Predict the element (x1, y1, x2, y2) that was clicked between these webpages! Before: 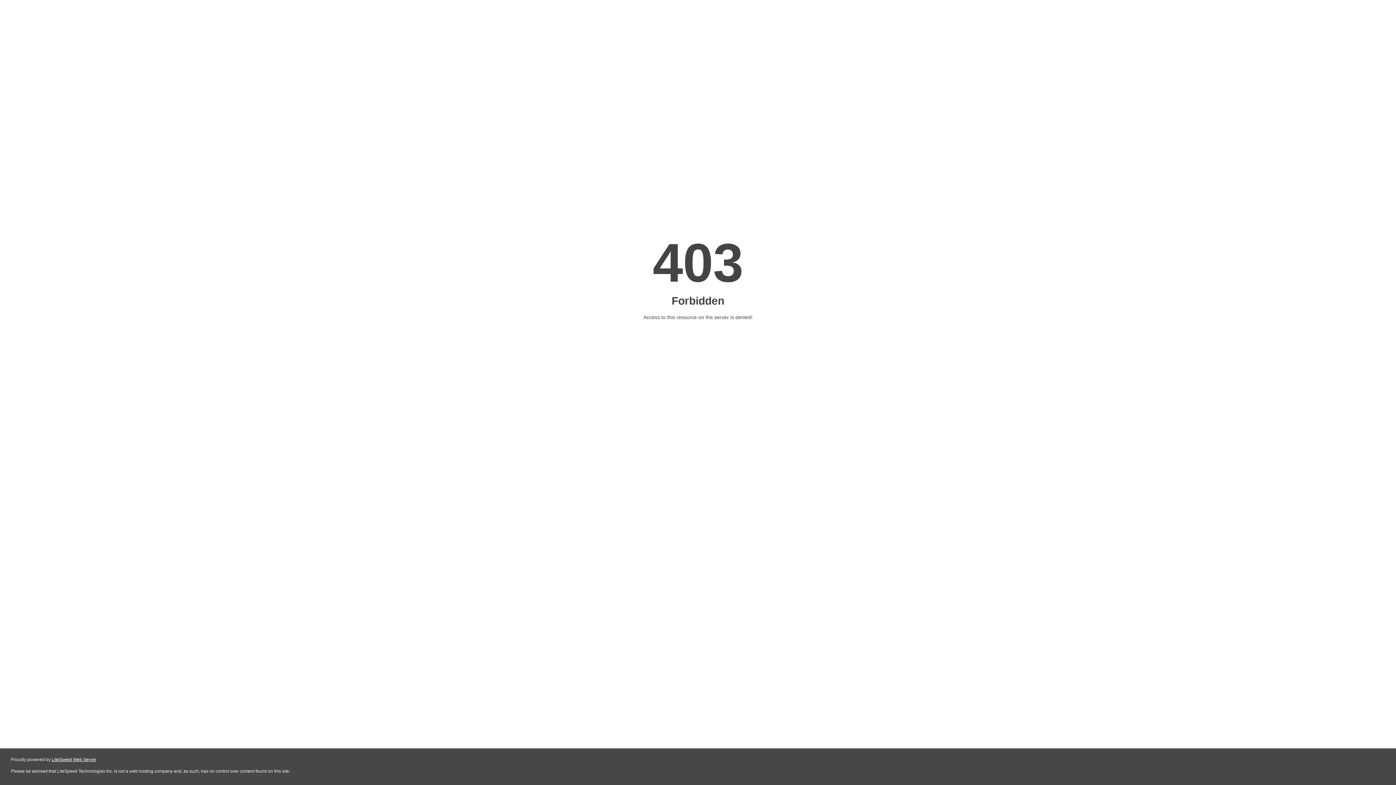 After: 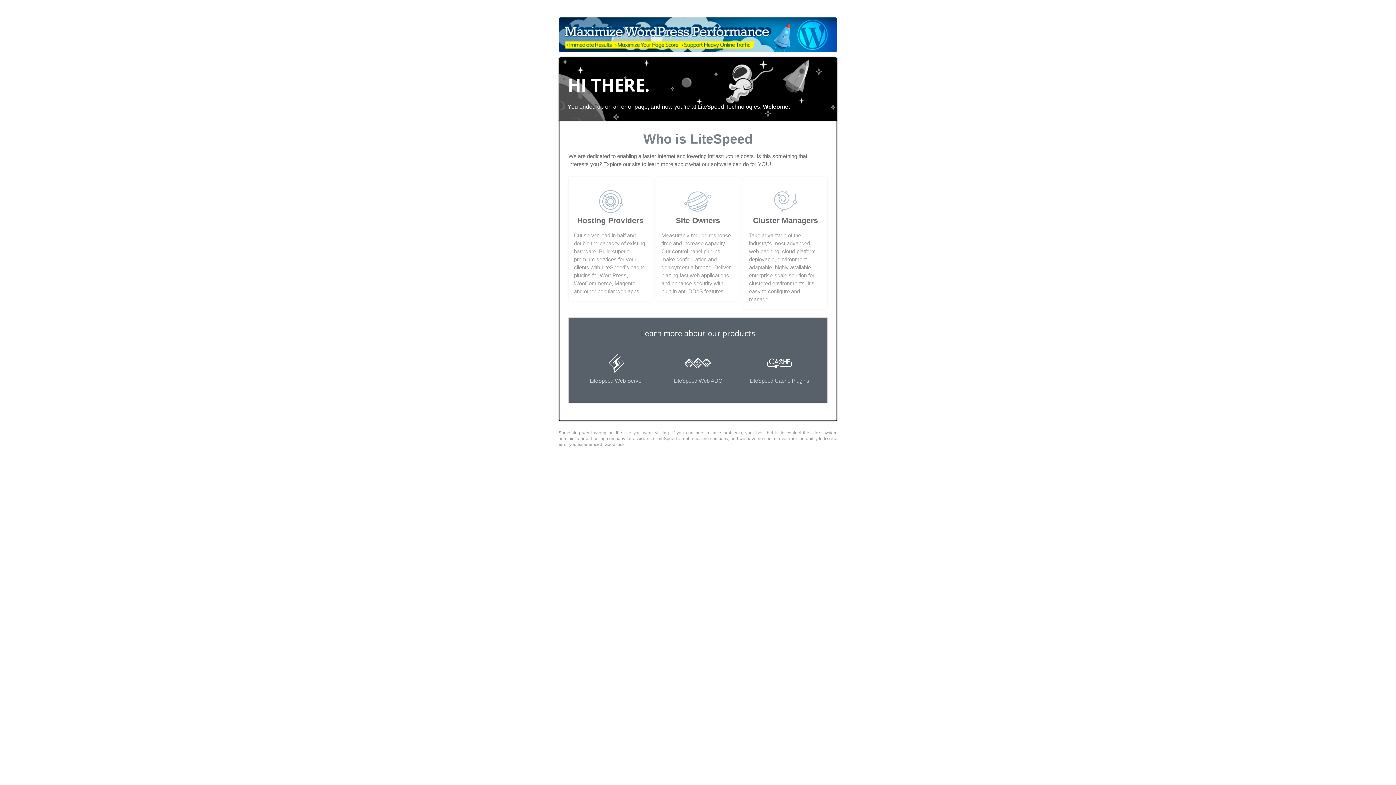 Action: label: LiteSpeed Web Server bbox: (51, 757, 96, 762)